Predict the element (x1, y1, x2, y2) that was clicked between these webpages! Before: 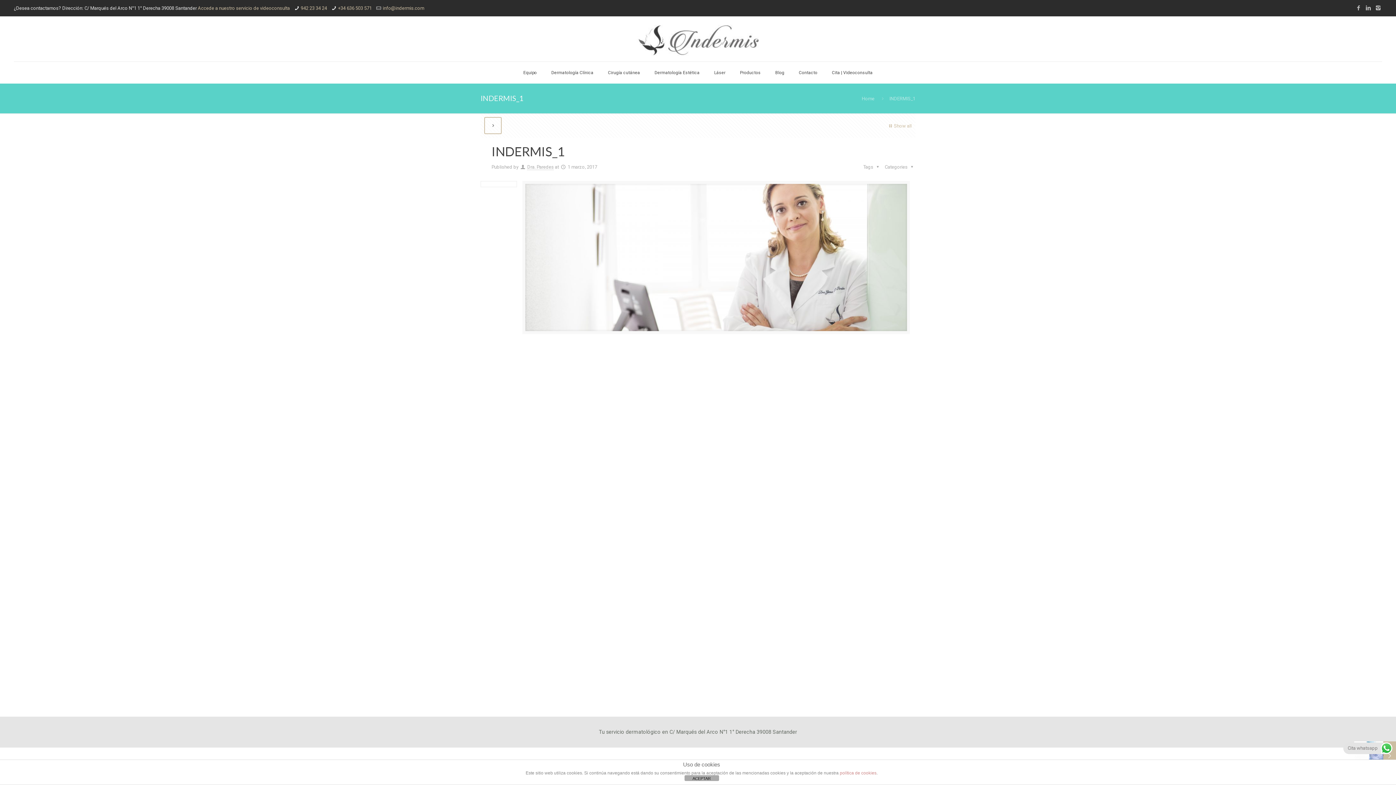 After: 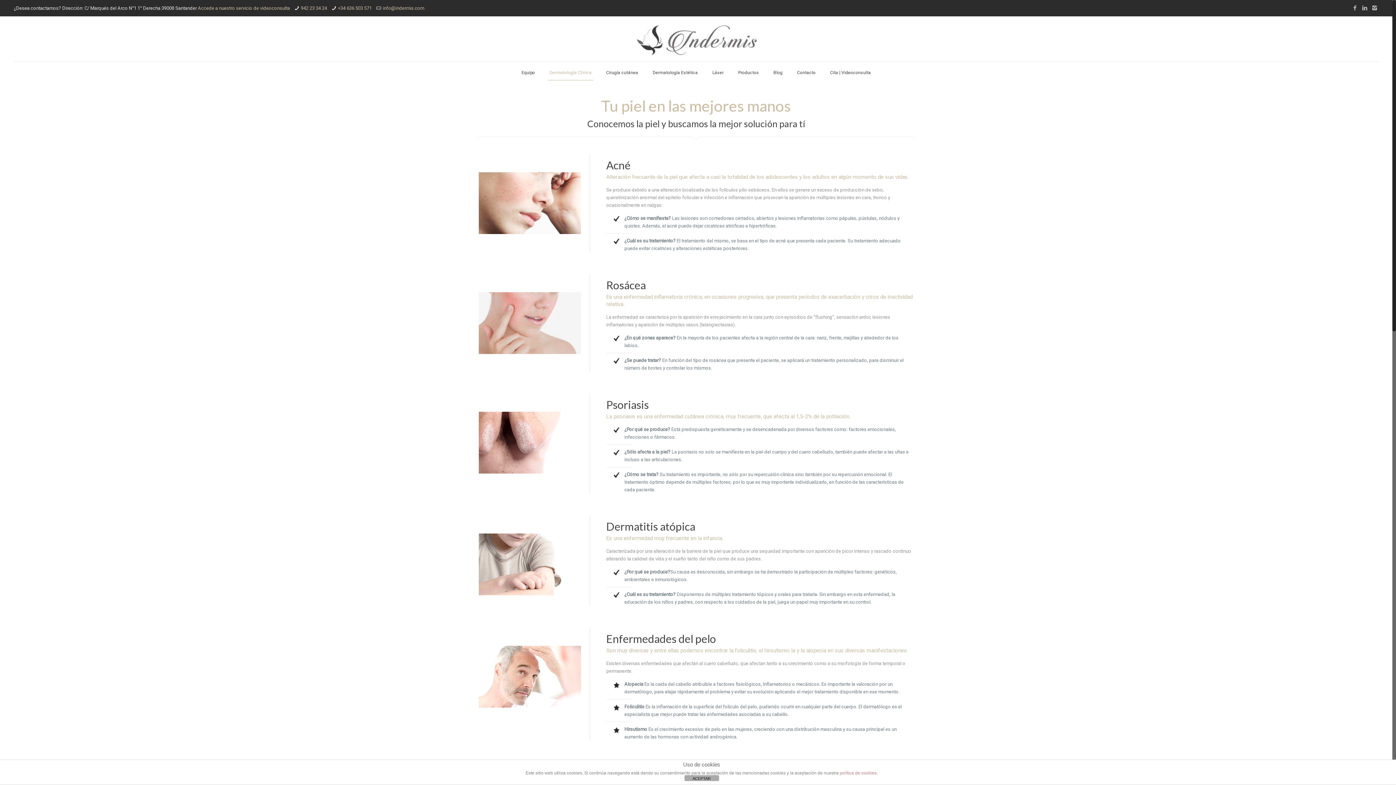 Action: label: Dermatología Clínica bbox: (544, 61, 600, 83)